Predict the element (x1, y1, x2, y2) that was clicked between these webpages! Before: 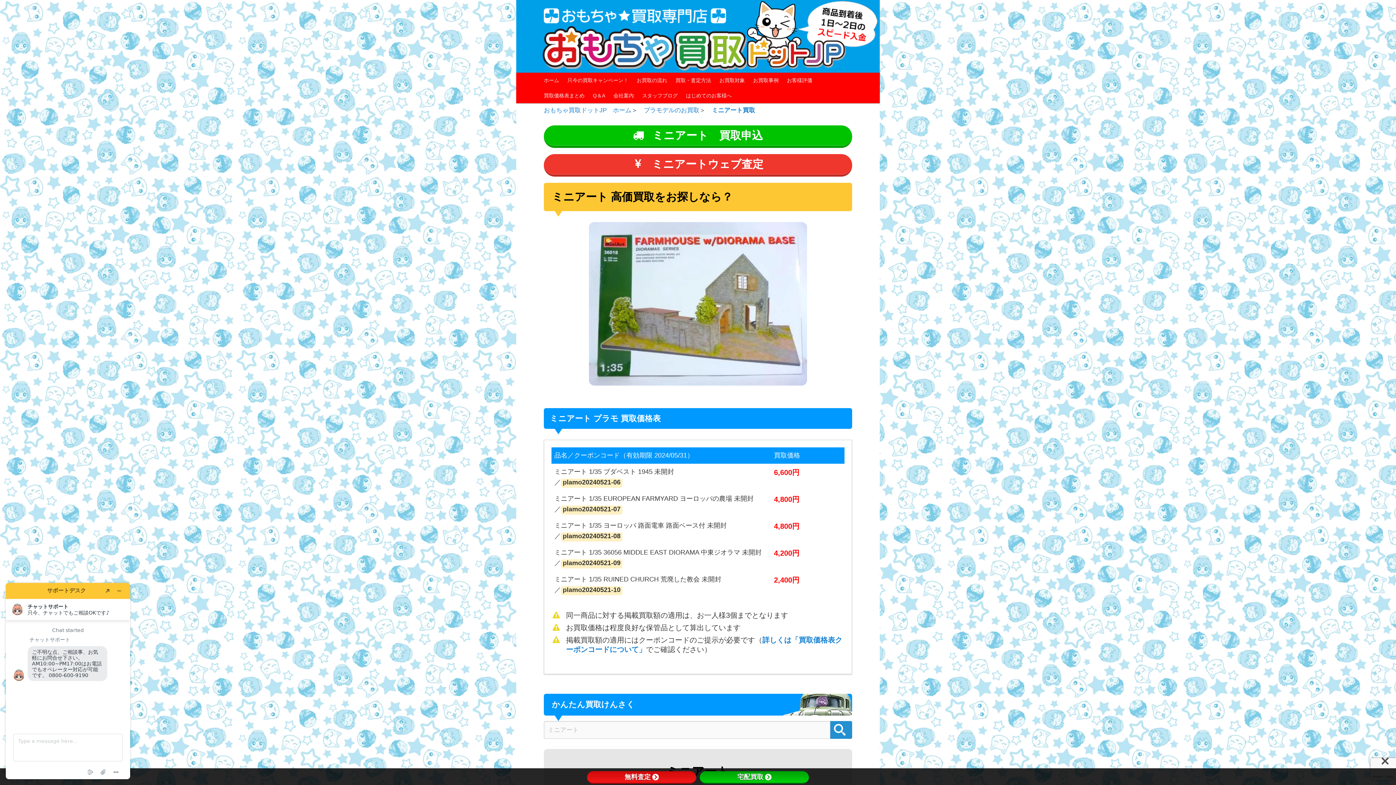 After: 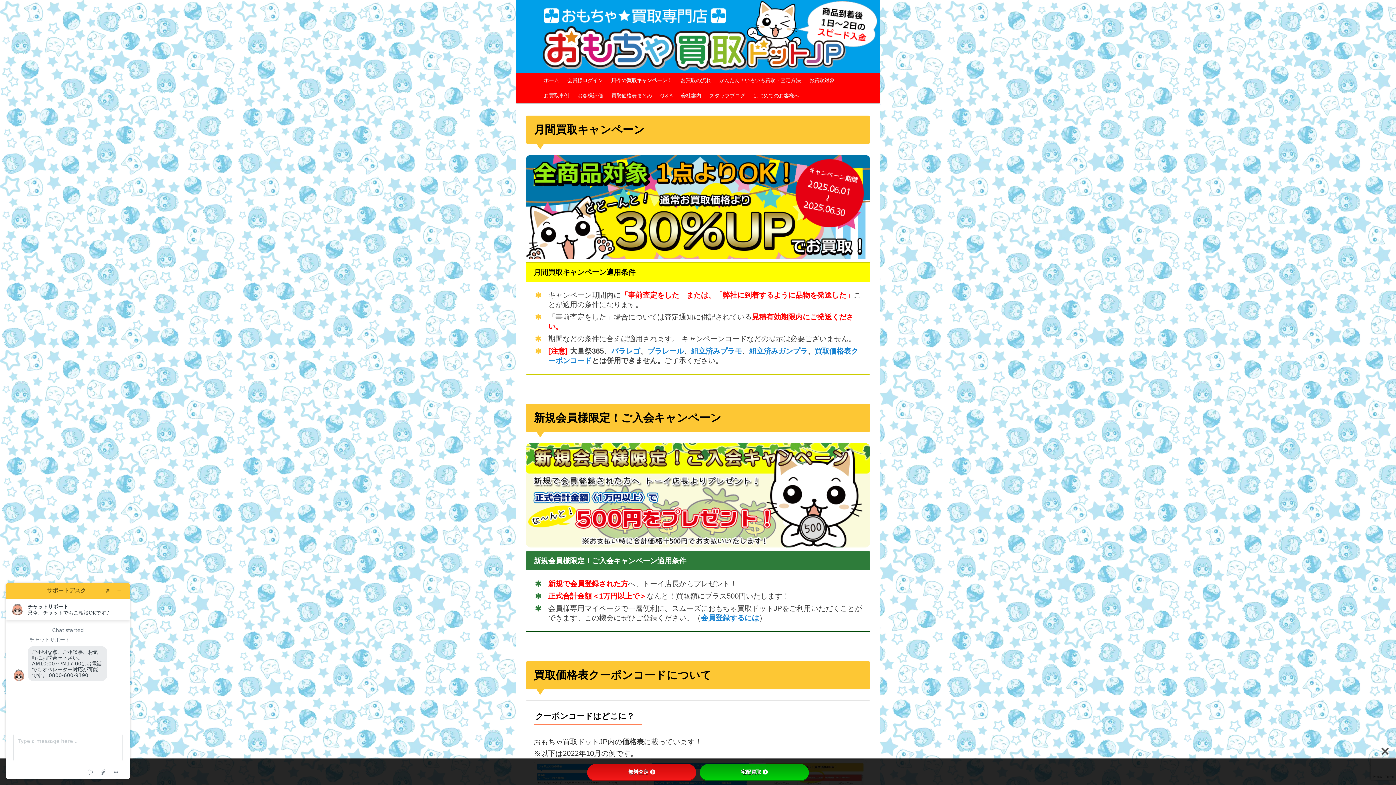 Action: bbox: (563, 72, 632, 88) label: 只今の買取キャンペーン！